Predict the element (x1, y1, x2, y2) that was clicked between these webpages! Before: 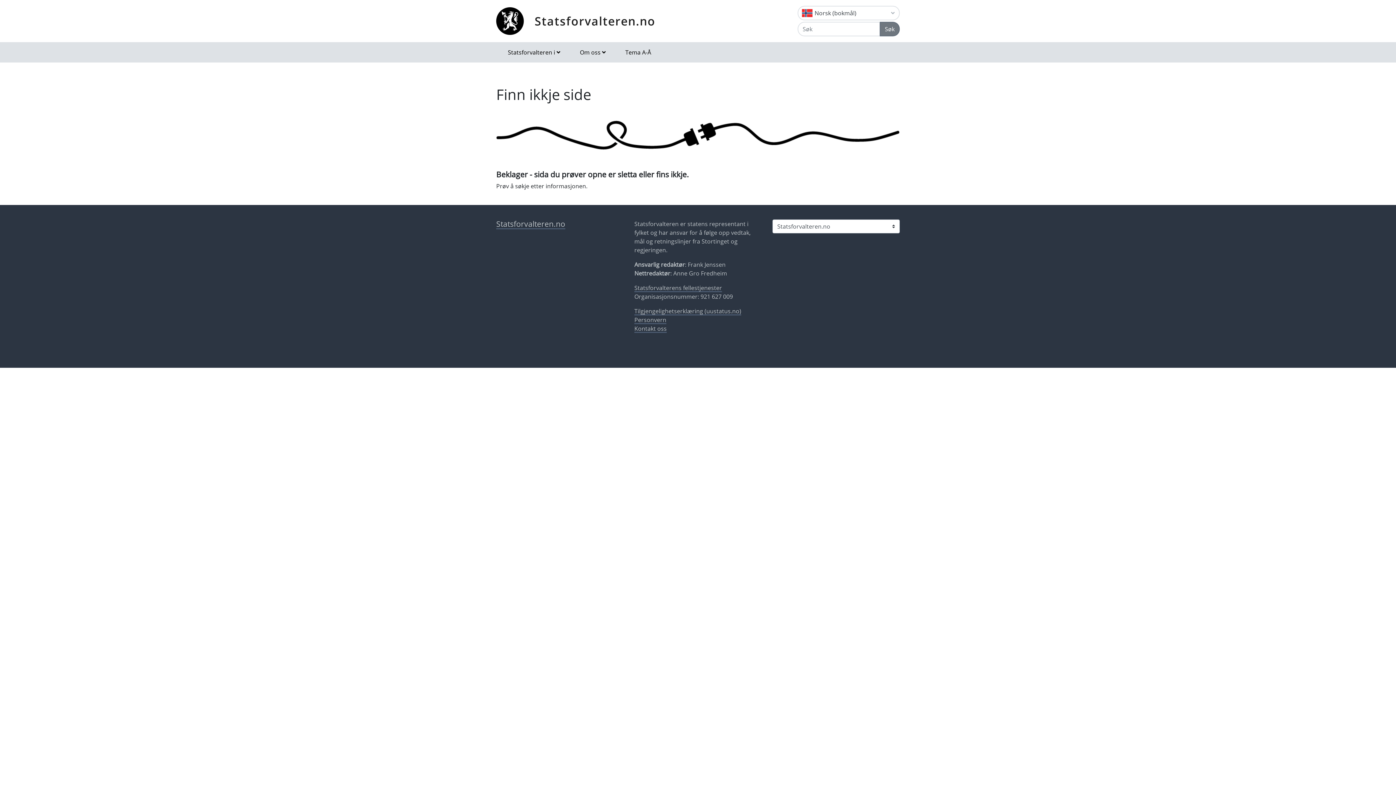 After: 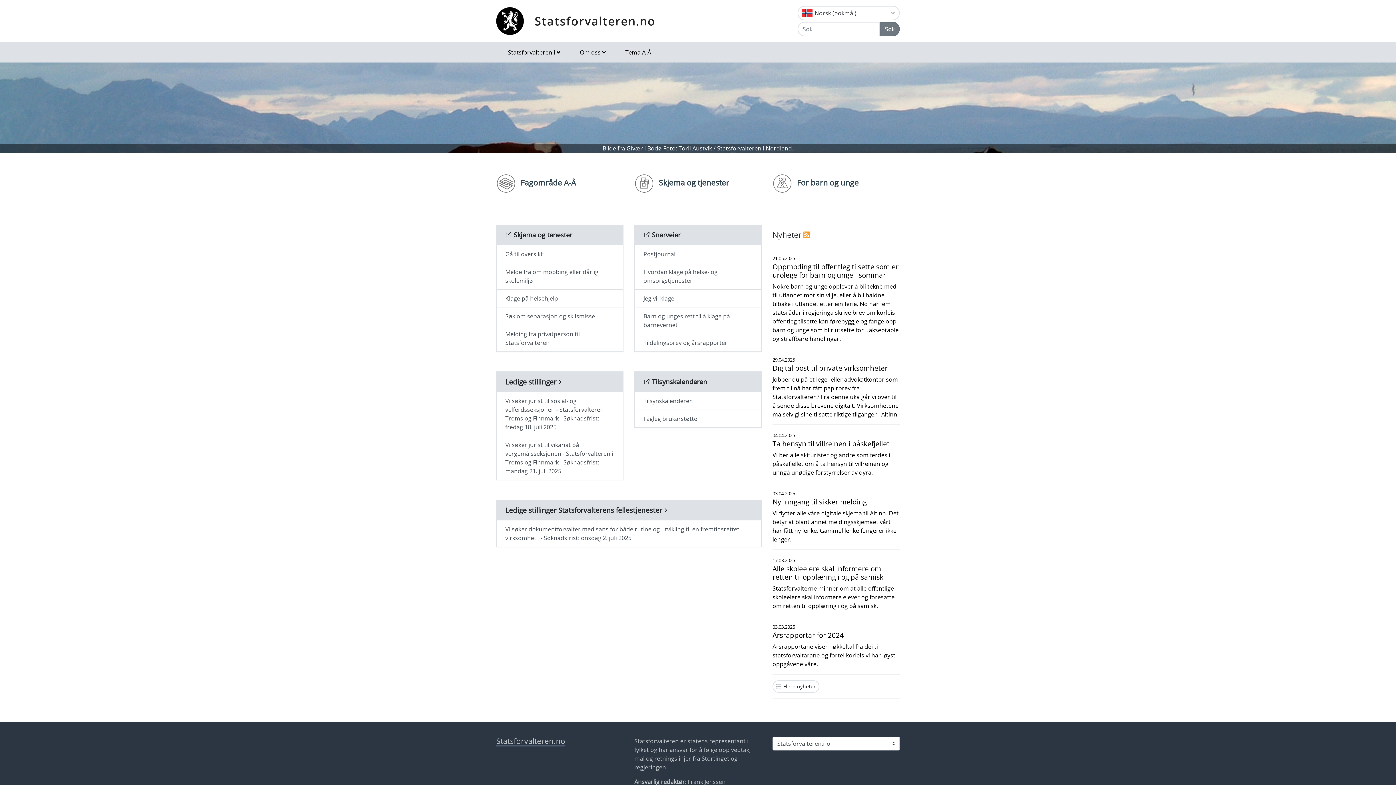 Action: bbox: (496, 218, 565, 229) label: Statsforvalteren.no